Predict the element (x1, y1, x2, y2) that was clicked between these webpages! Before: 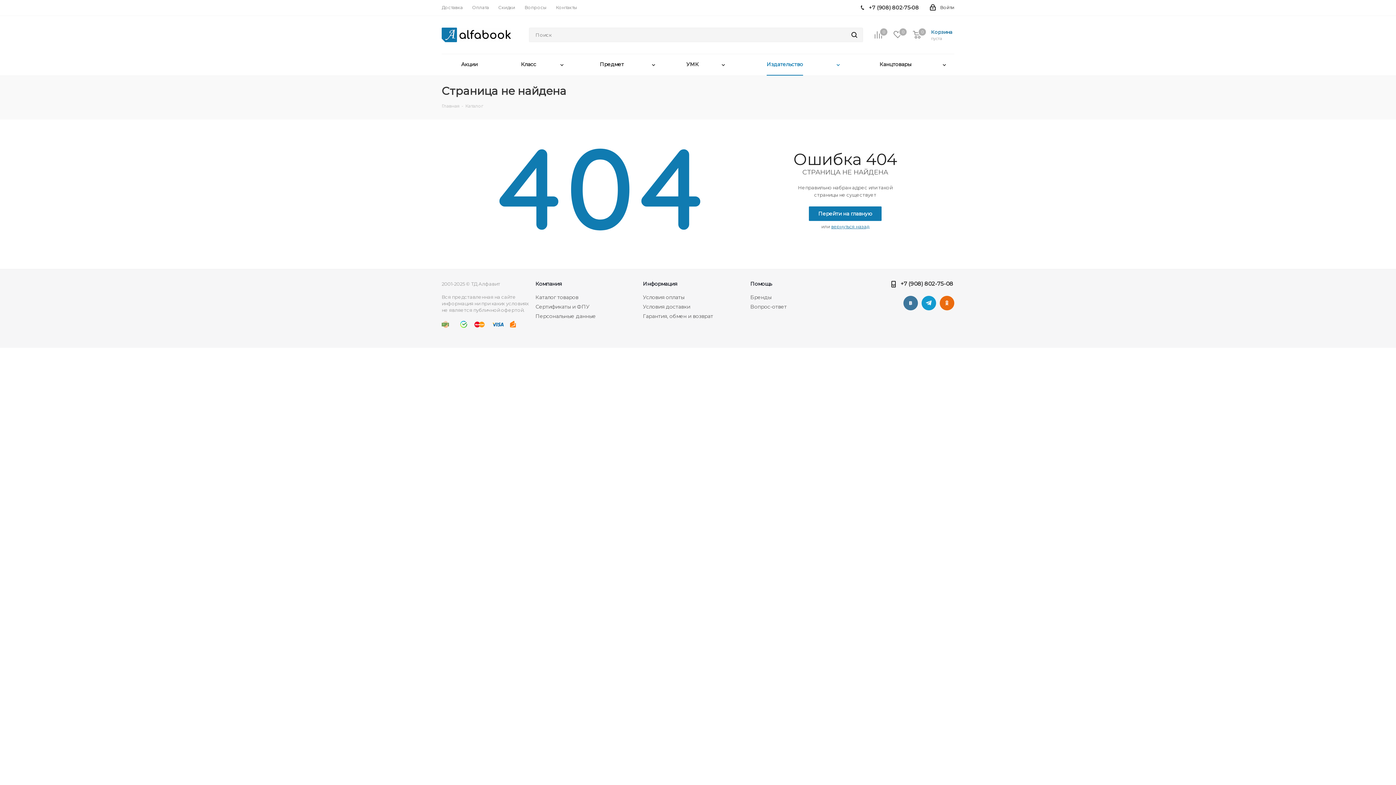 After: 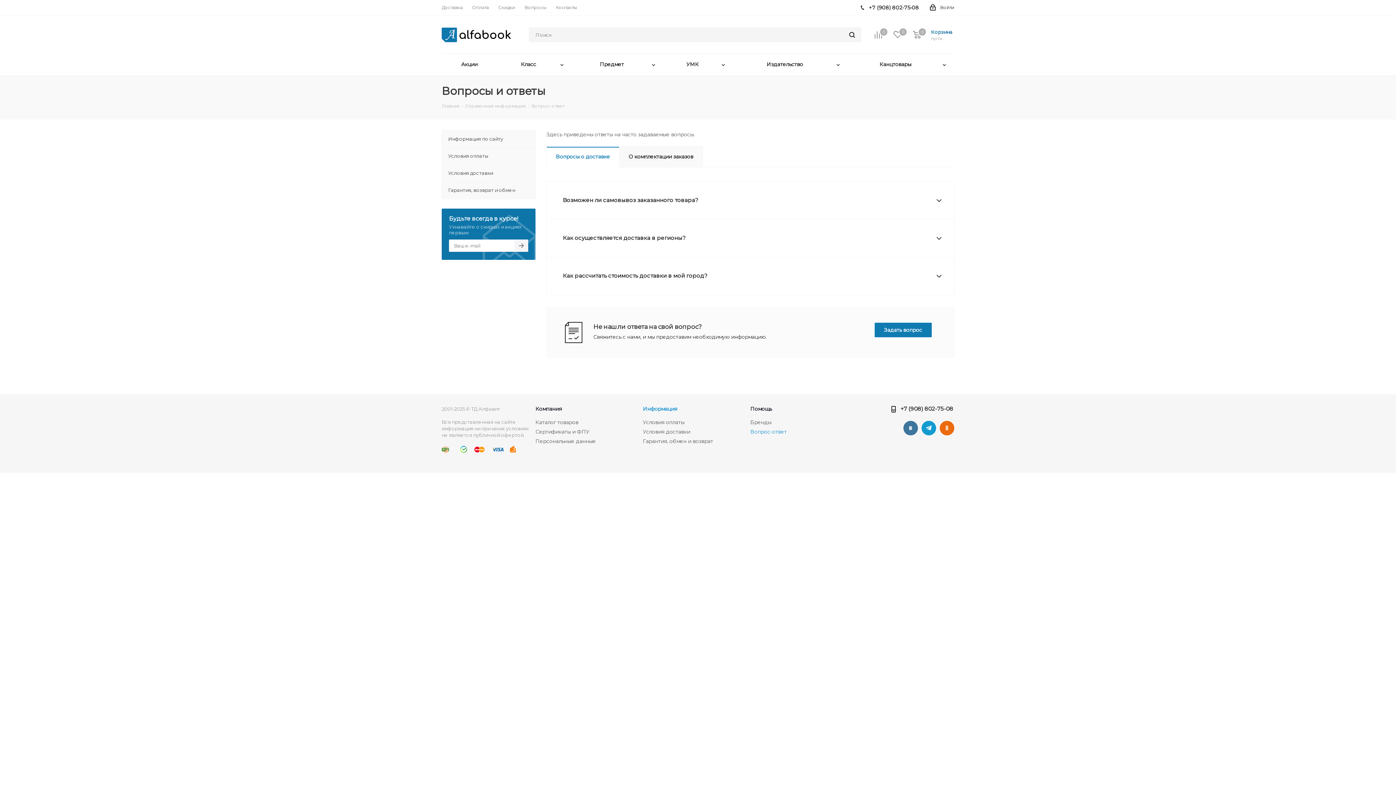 Action: bbox: (524, 4, 546, 10) label: Вопросы